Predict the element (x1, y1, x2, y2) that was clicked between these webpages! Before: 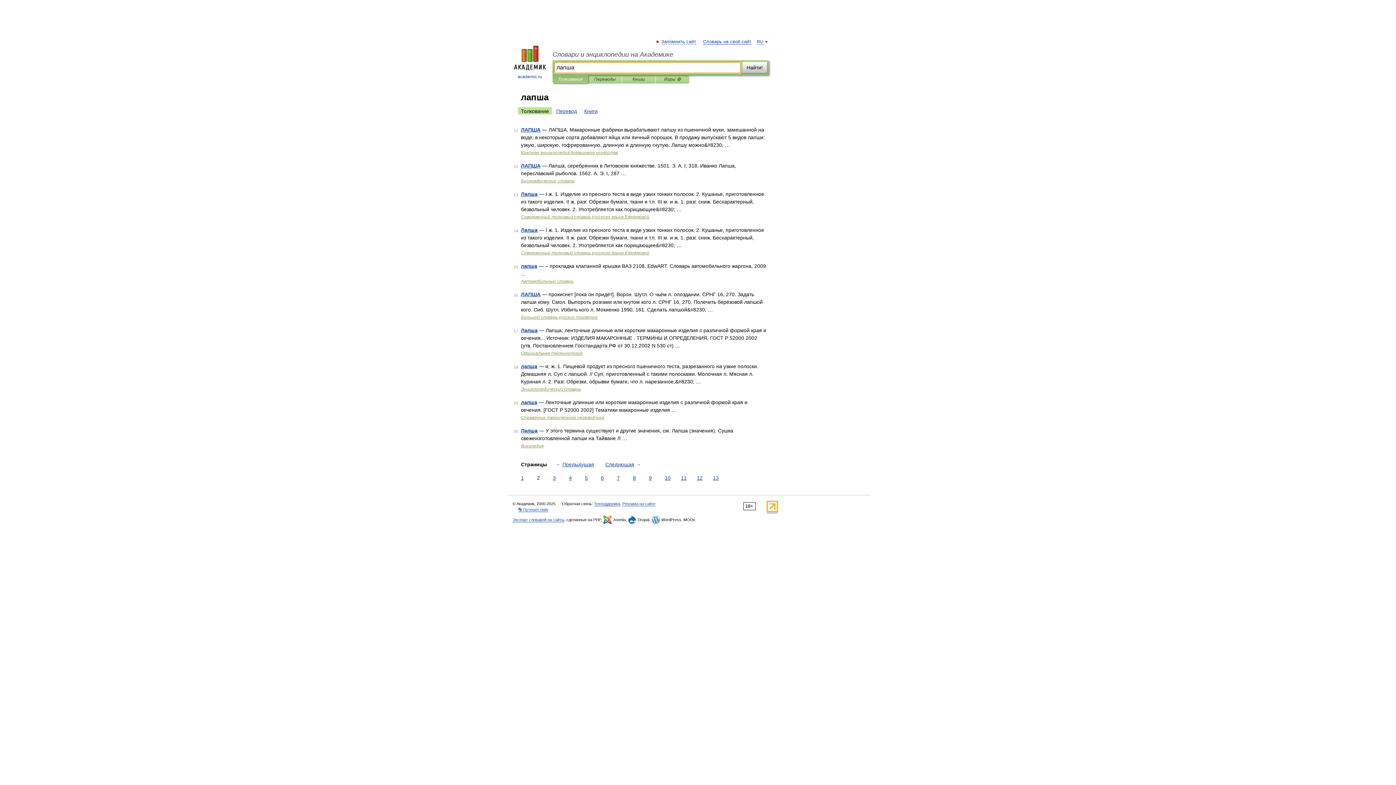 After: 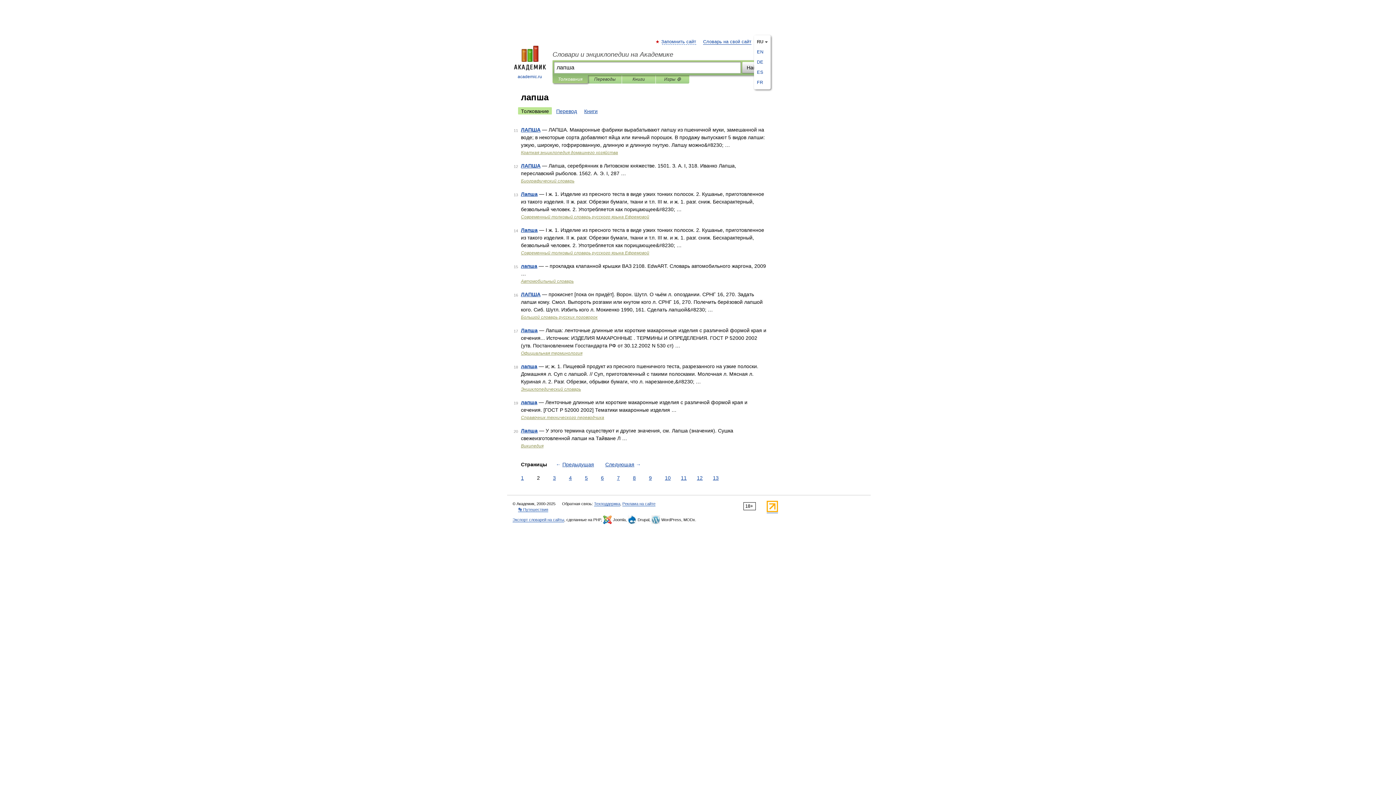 Action: bbox: (757, 39, 763, 44) label: RU